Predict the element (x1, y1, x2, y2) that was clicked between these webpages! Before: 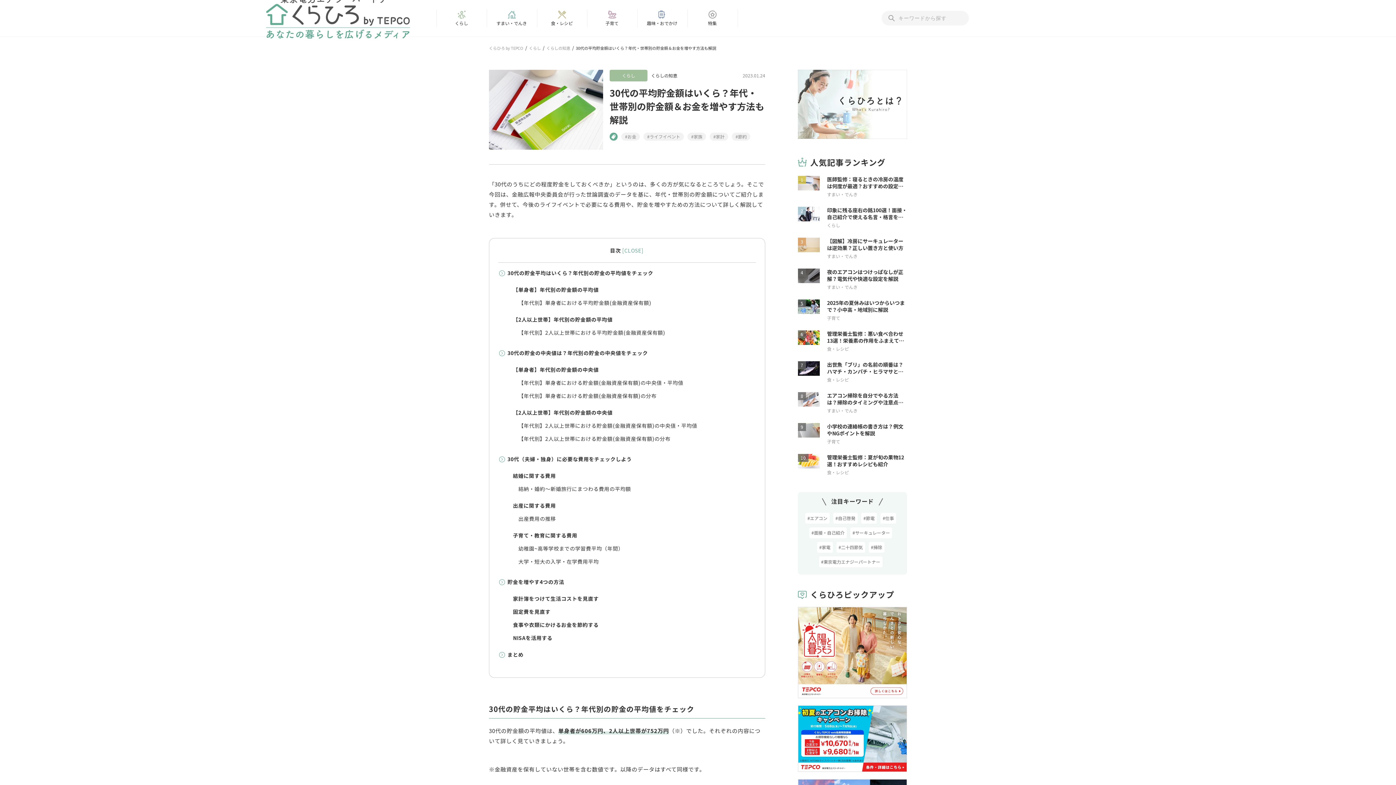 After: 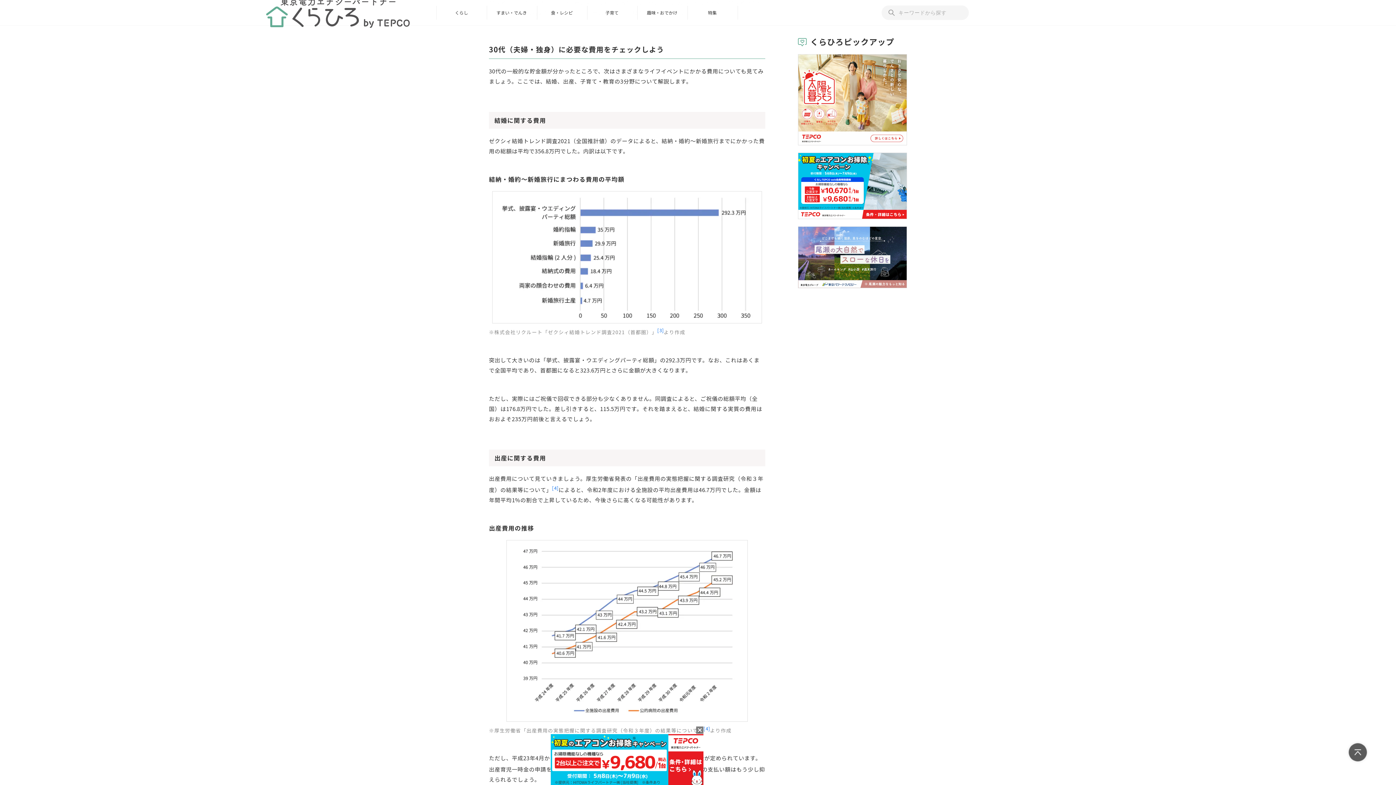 Action: bbox: (507, 449, 756, 469) label: 30代（夫婦・独身）に必要な費用をチェックしよう